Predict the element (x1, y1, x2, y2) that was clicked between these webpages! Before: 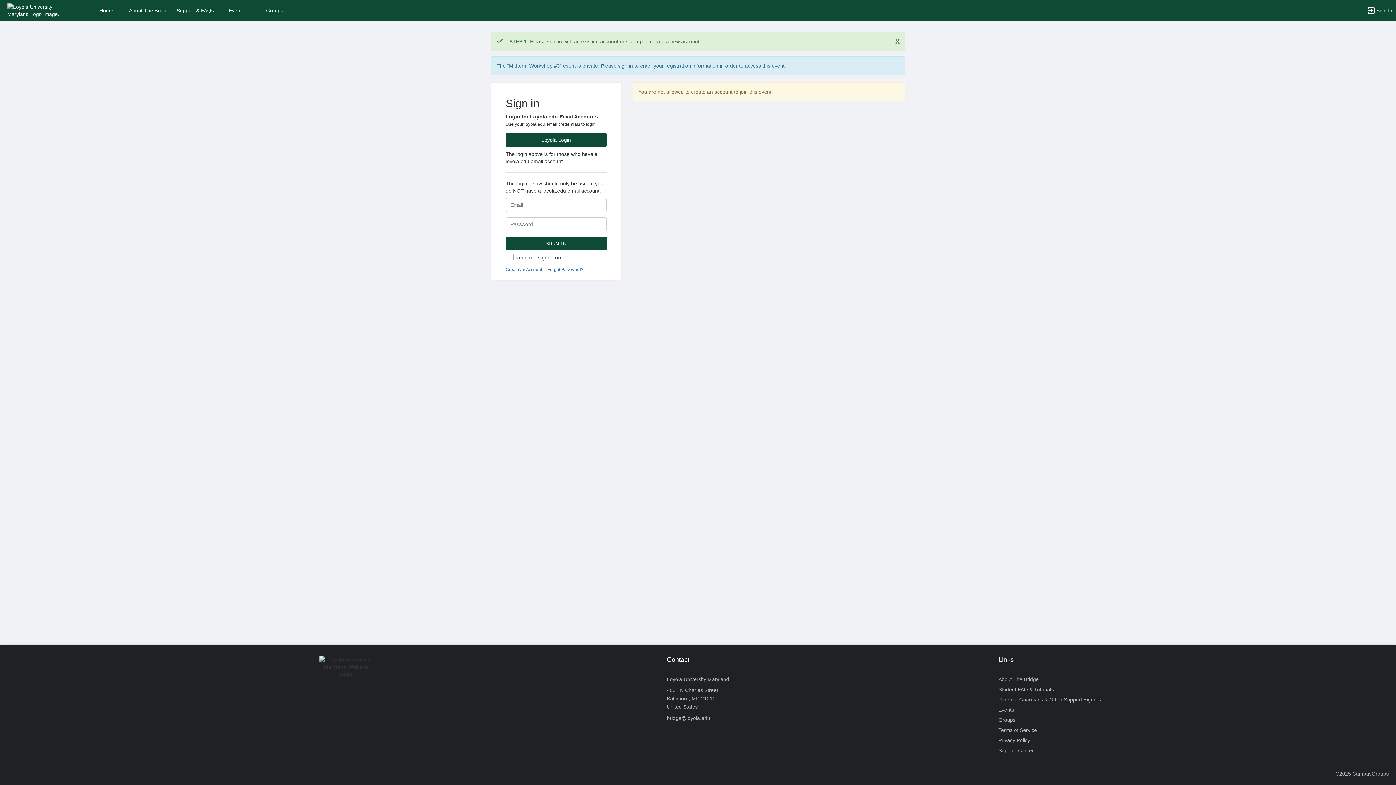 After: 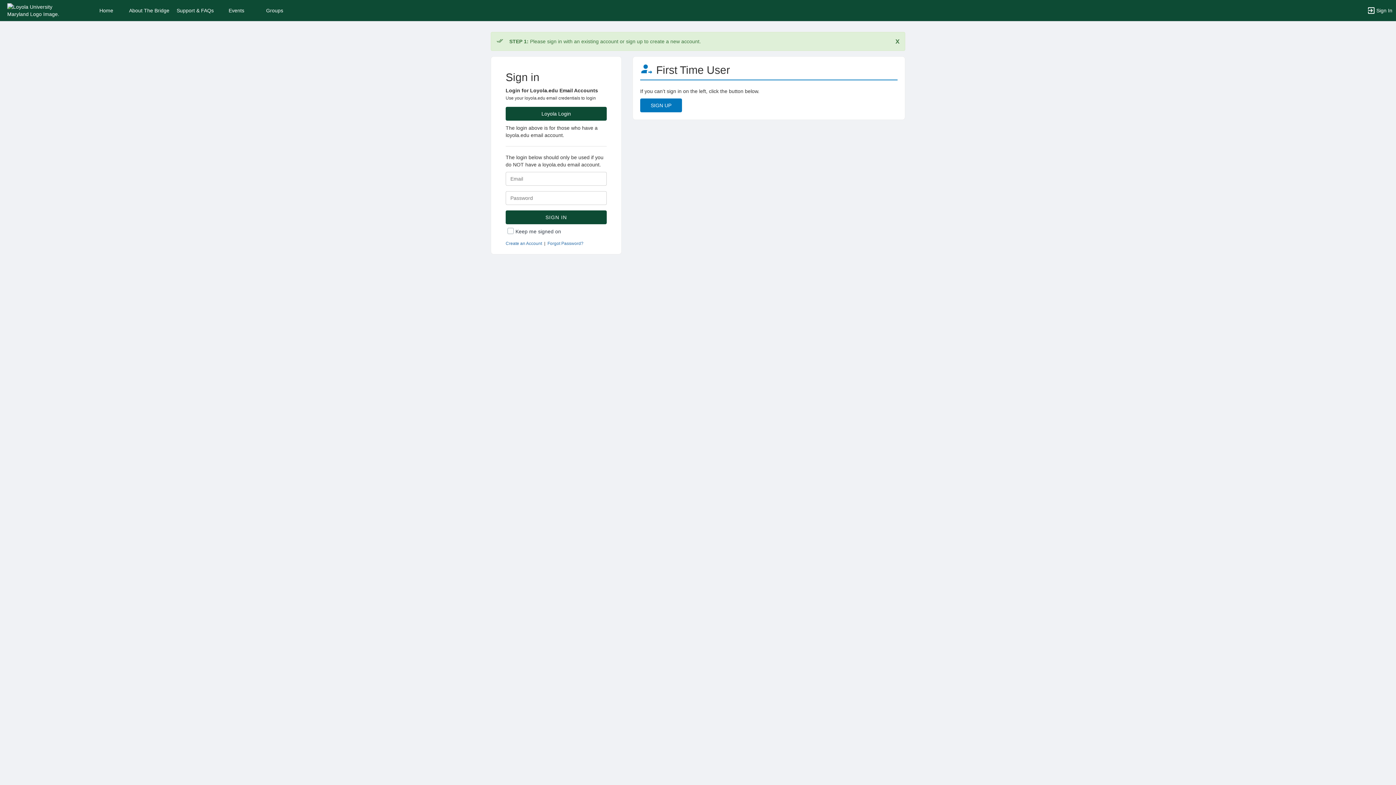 Action: bbox: (505, 267, 542, 272) label: Create an Account